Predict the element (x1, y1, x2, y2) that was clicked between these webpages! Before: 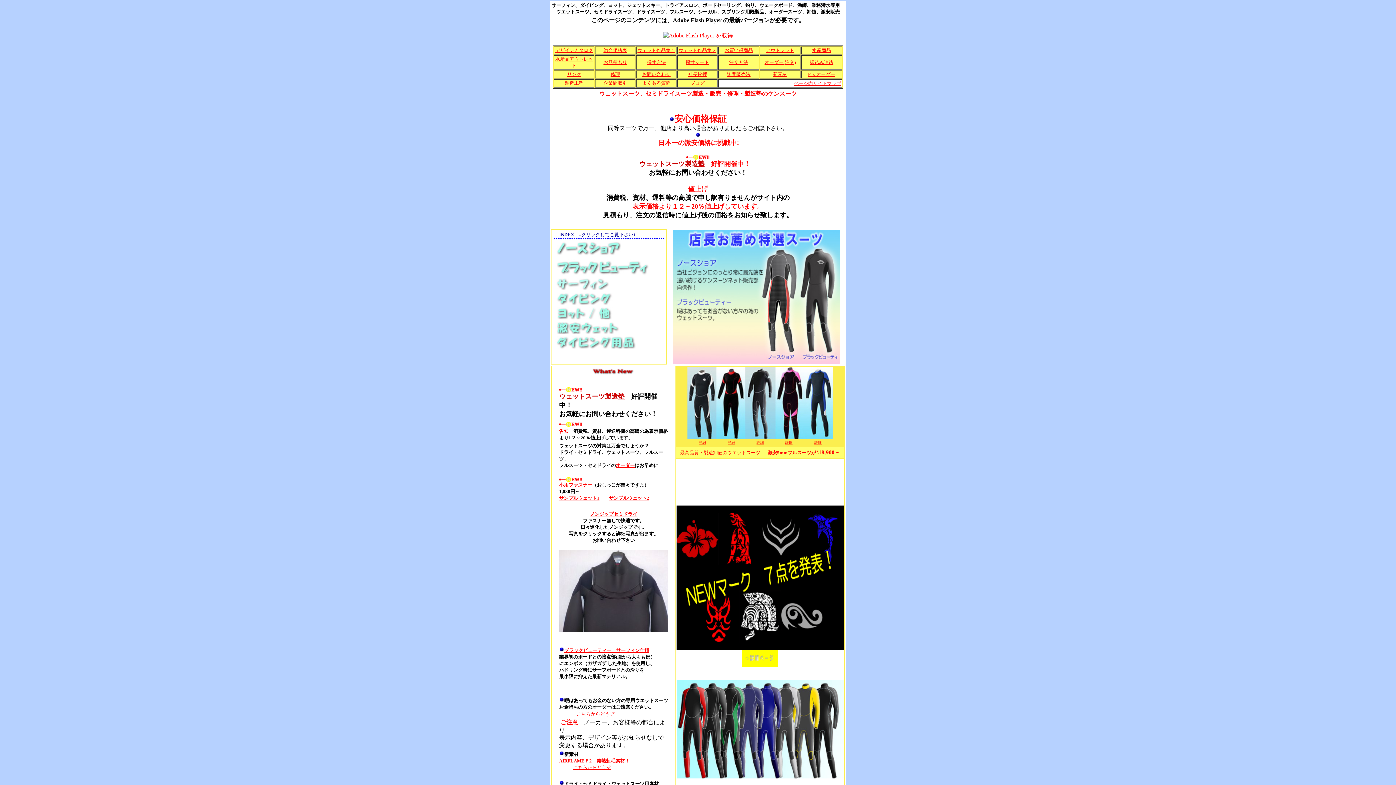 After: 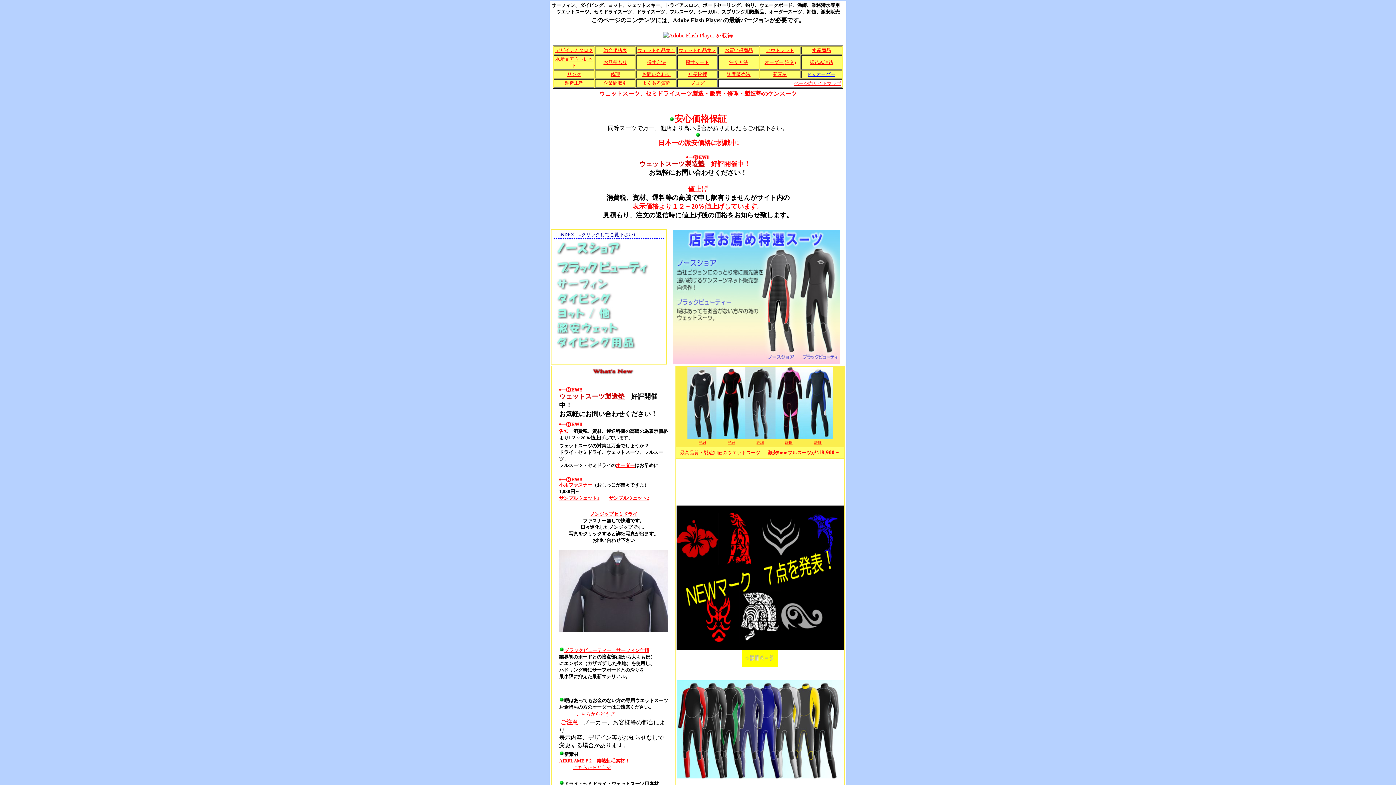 Action: bbox: (808, 71, 835, 77) label: Fax オーダー